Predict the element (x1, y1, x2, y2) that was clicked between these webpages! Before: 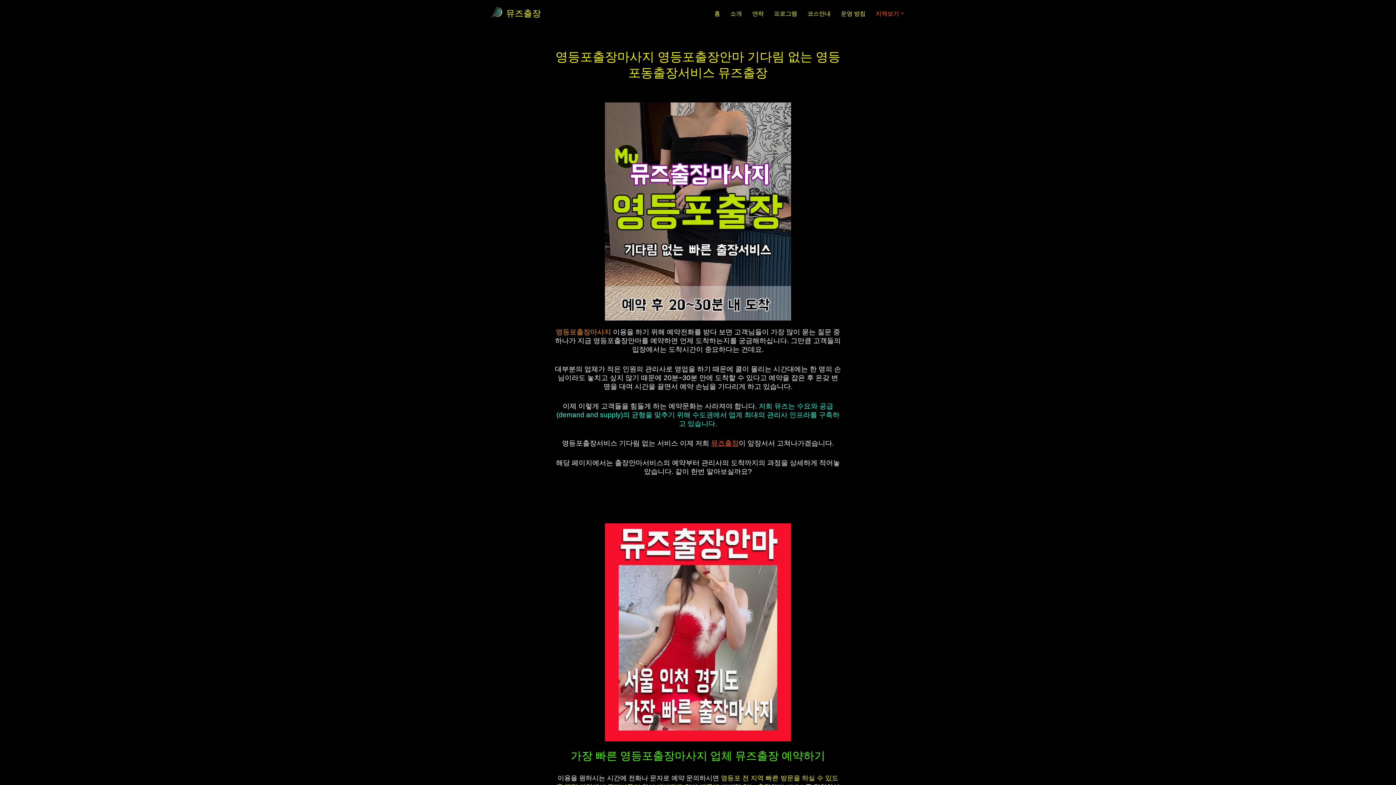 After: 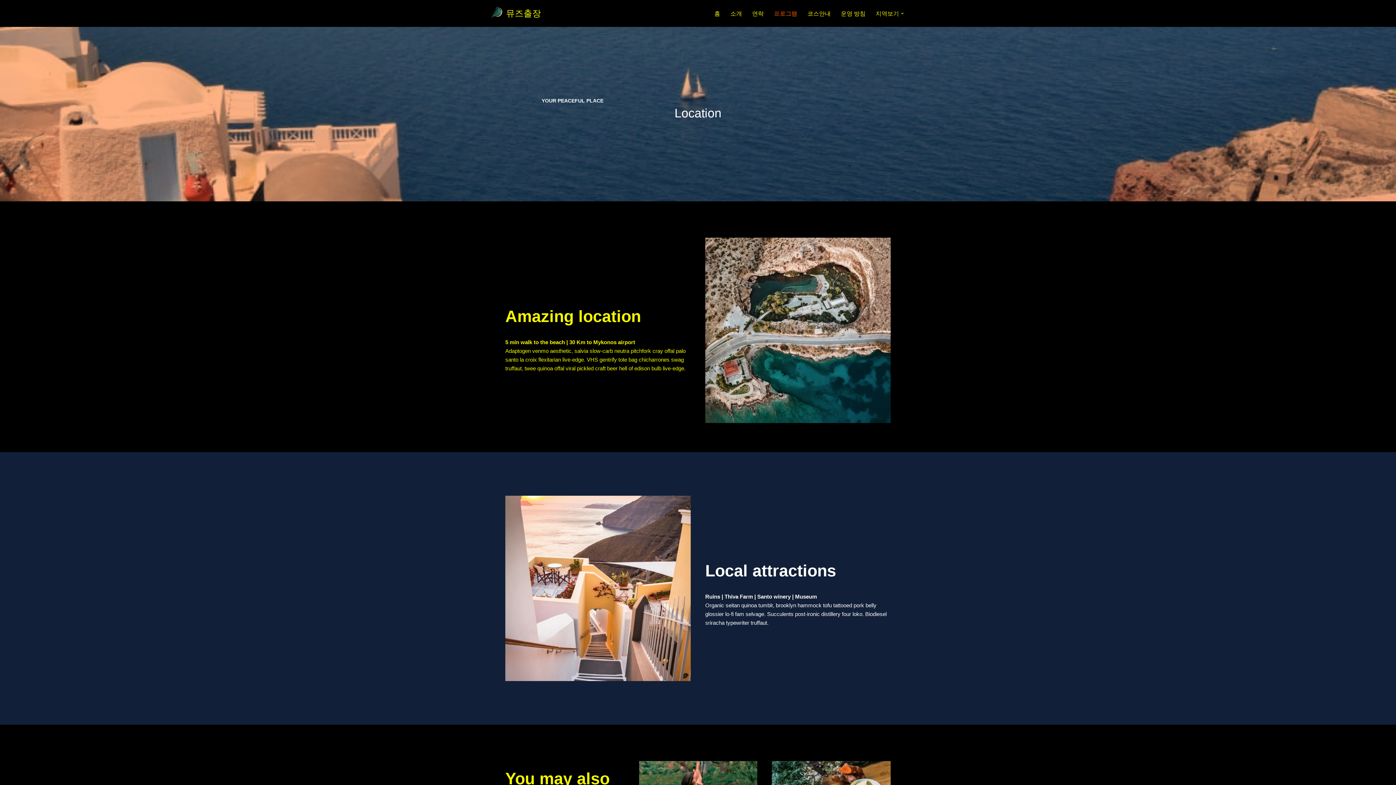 Action: bbox: (774, 8, 797, 18) label: 프로그램